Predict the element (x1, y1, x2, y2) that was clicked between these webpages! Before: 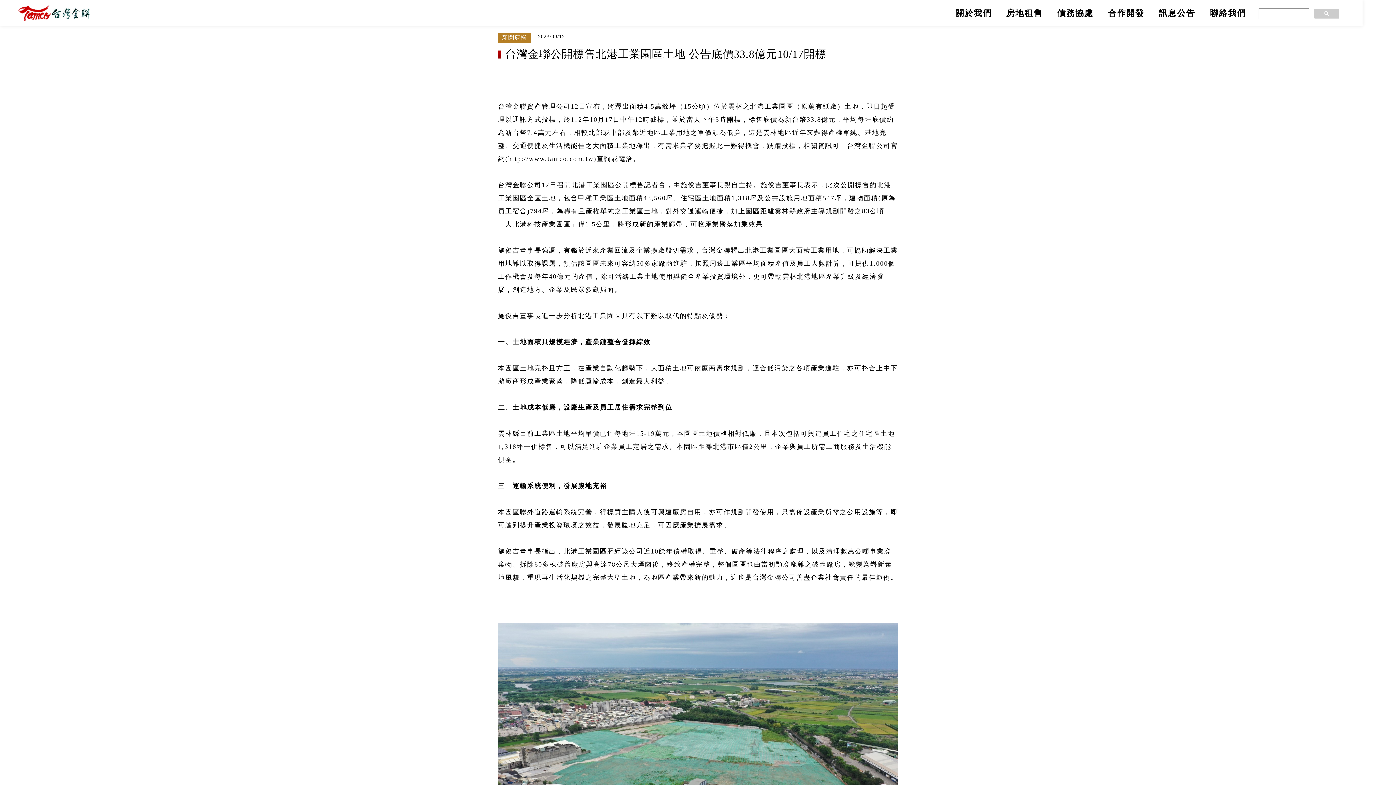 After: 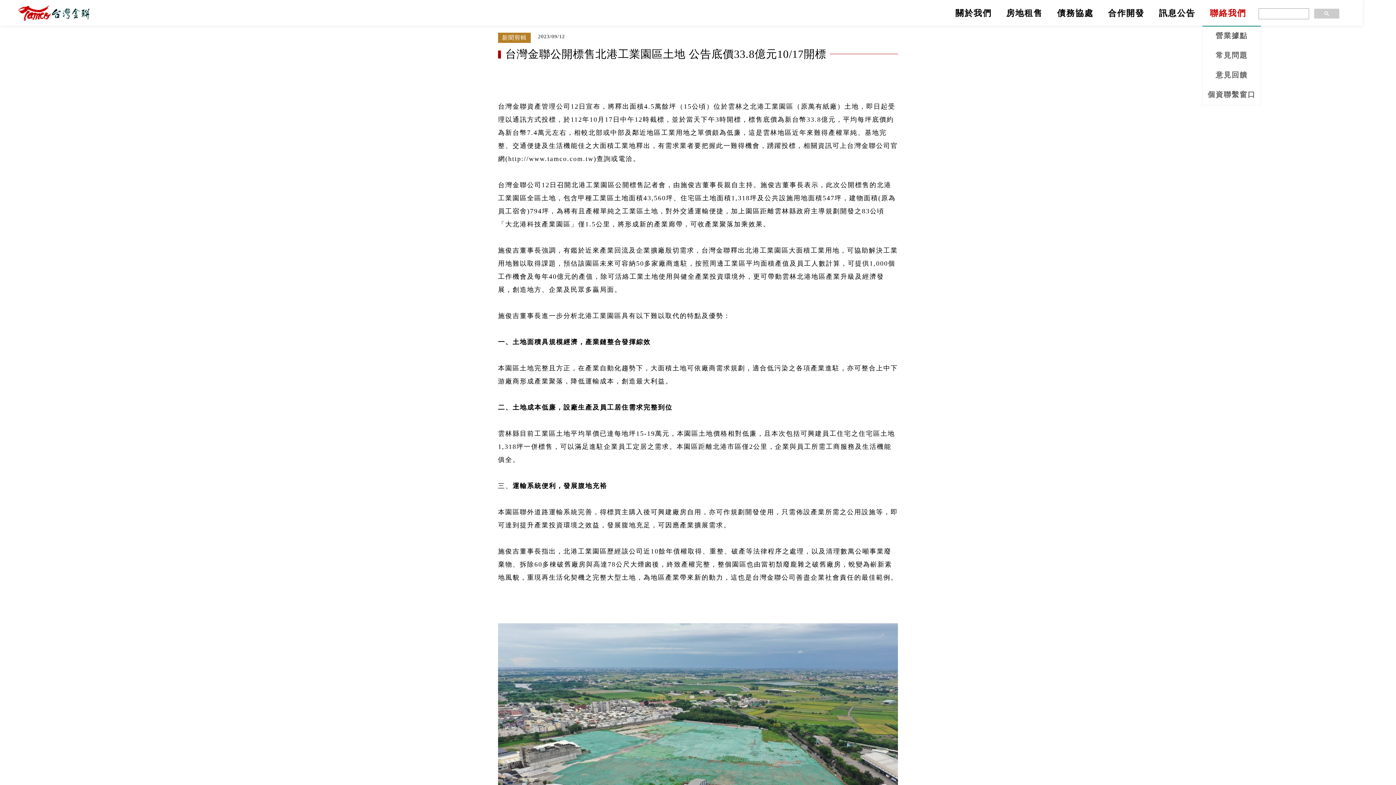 Action: bbox: (1202, 4, 1253, 25) label: 聯絡我們